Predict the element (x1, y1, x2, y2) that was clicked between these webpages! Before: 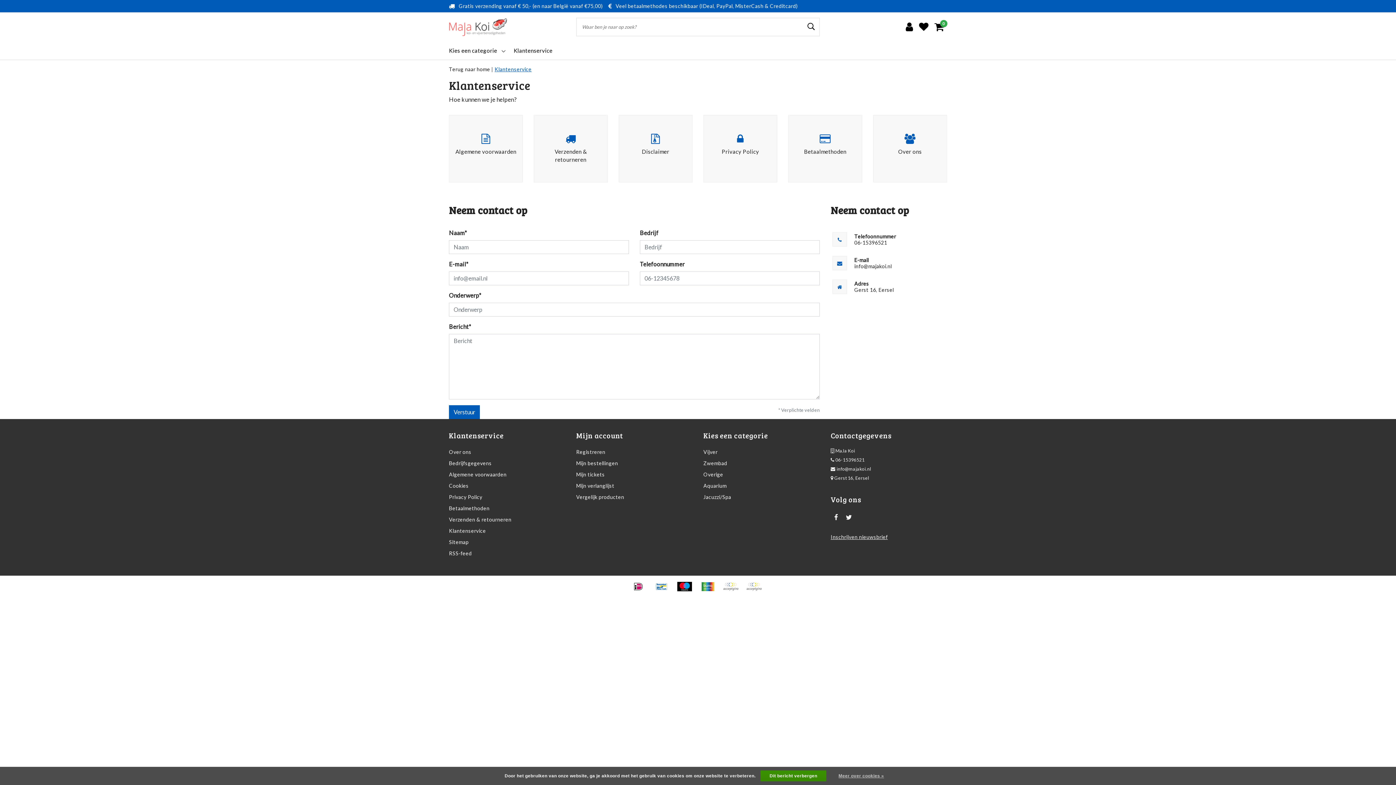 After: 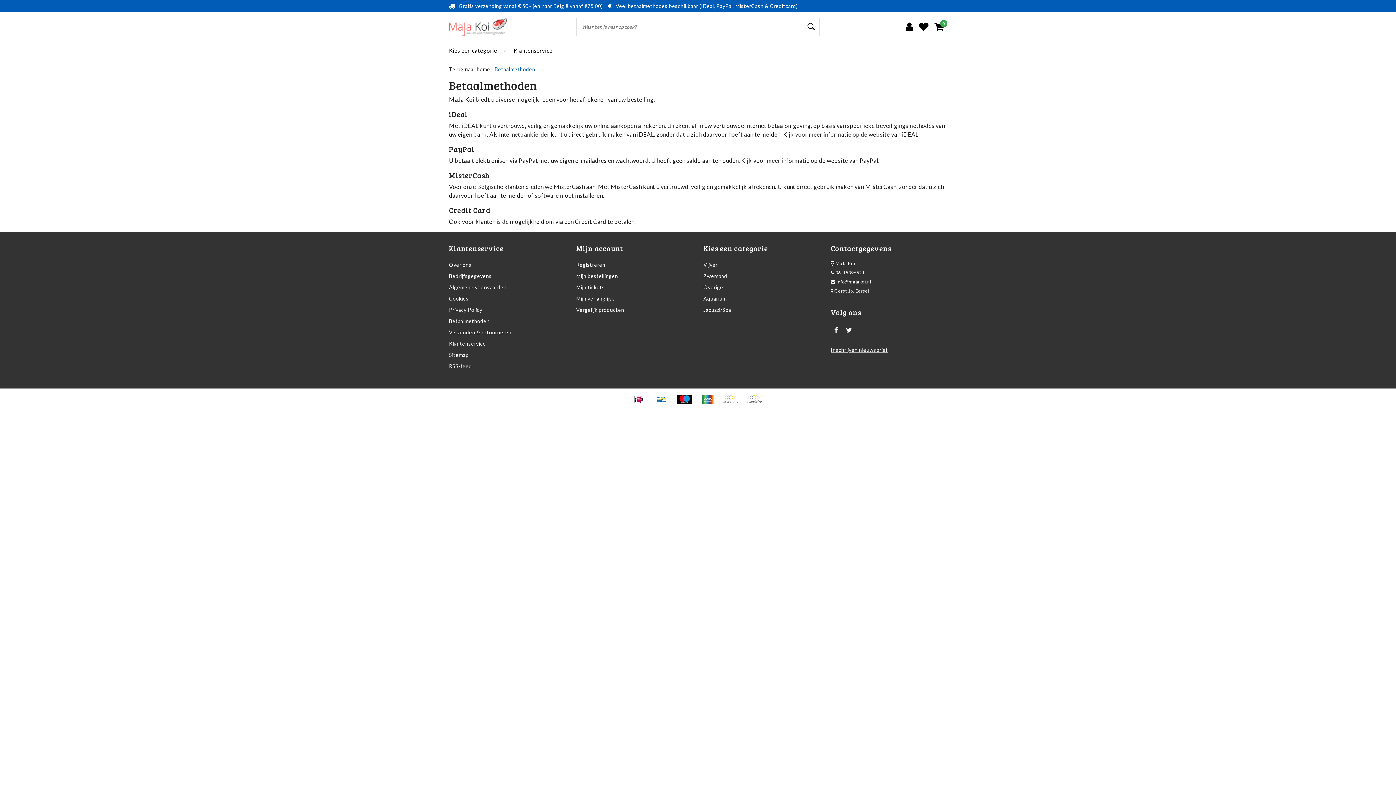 Action: label:   bbox: (698, 586, 721, 593)